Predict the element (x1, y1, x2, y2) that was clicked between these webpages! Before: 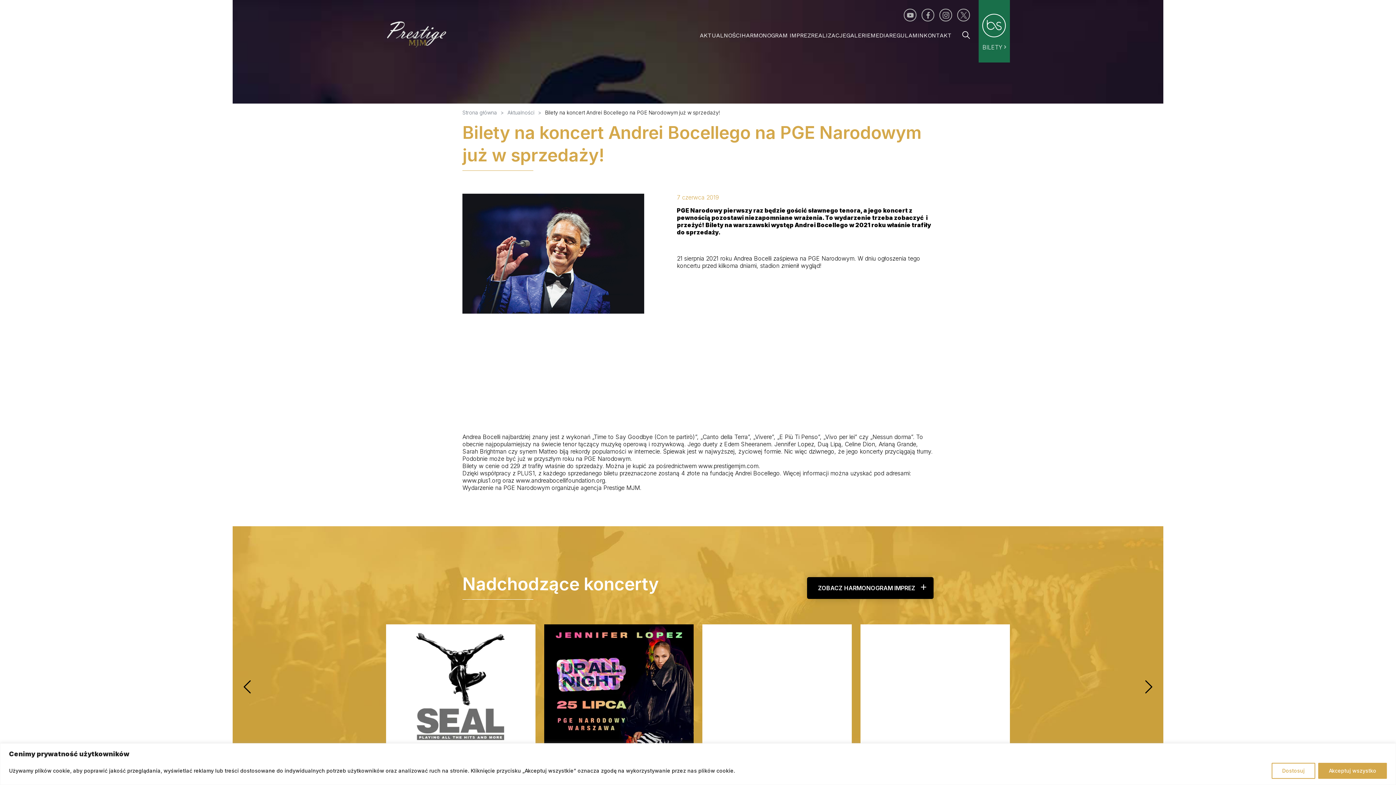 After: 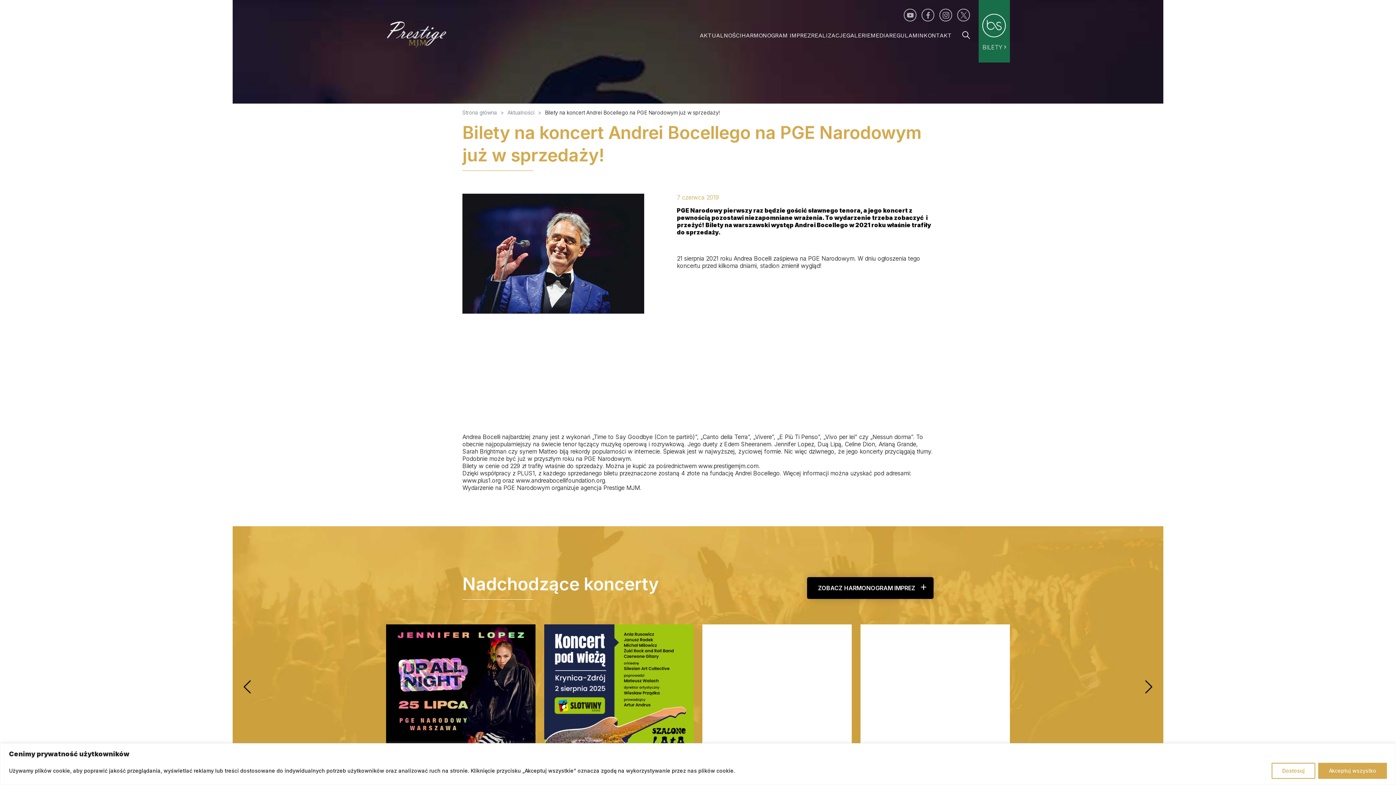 Action: bbox: (545, 109, 720, 115) label: Bilety na koncert Andrei Bocellego na PGE Narodowym już w sprzedaży!